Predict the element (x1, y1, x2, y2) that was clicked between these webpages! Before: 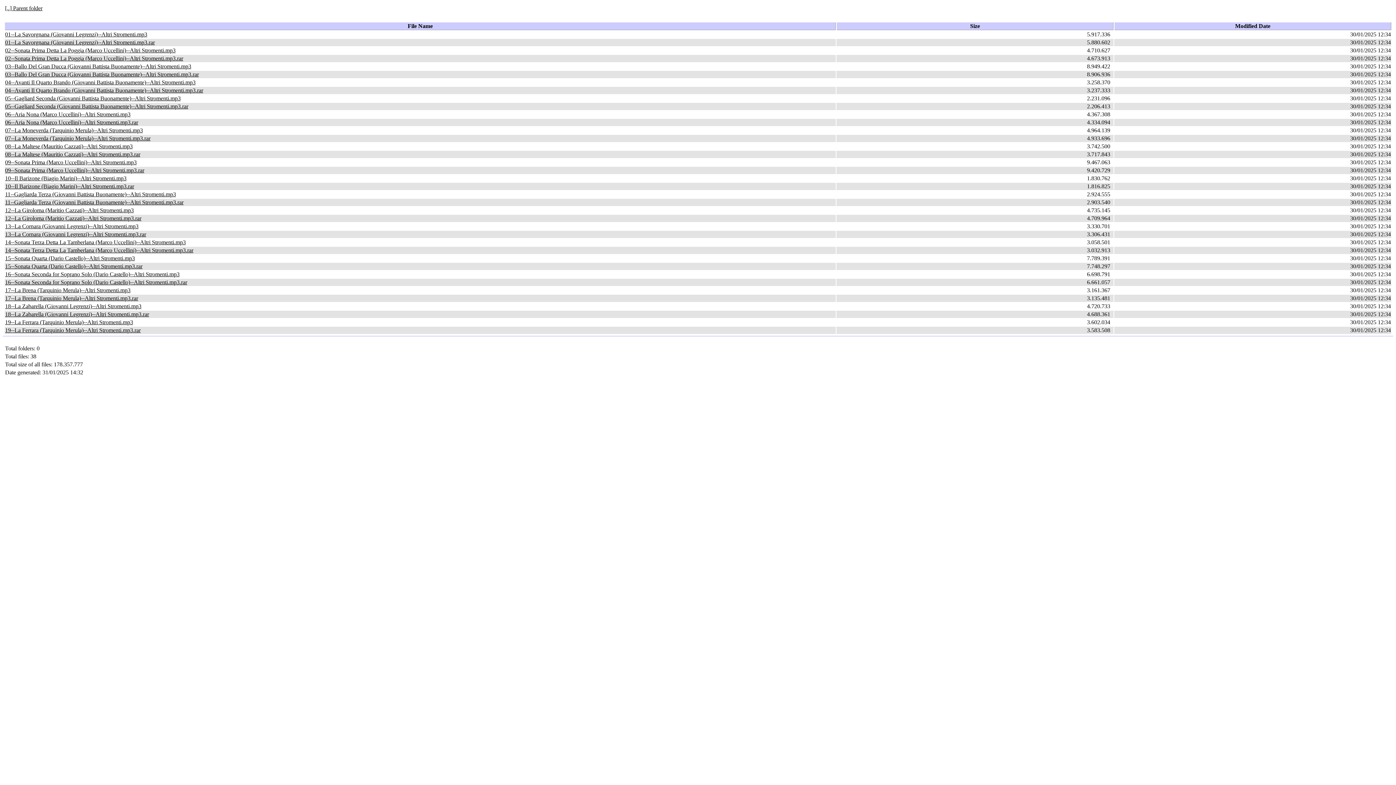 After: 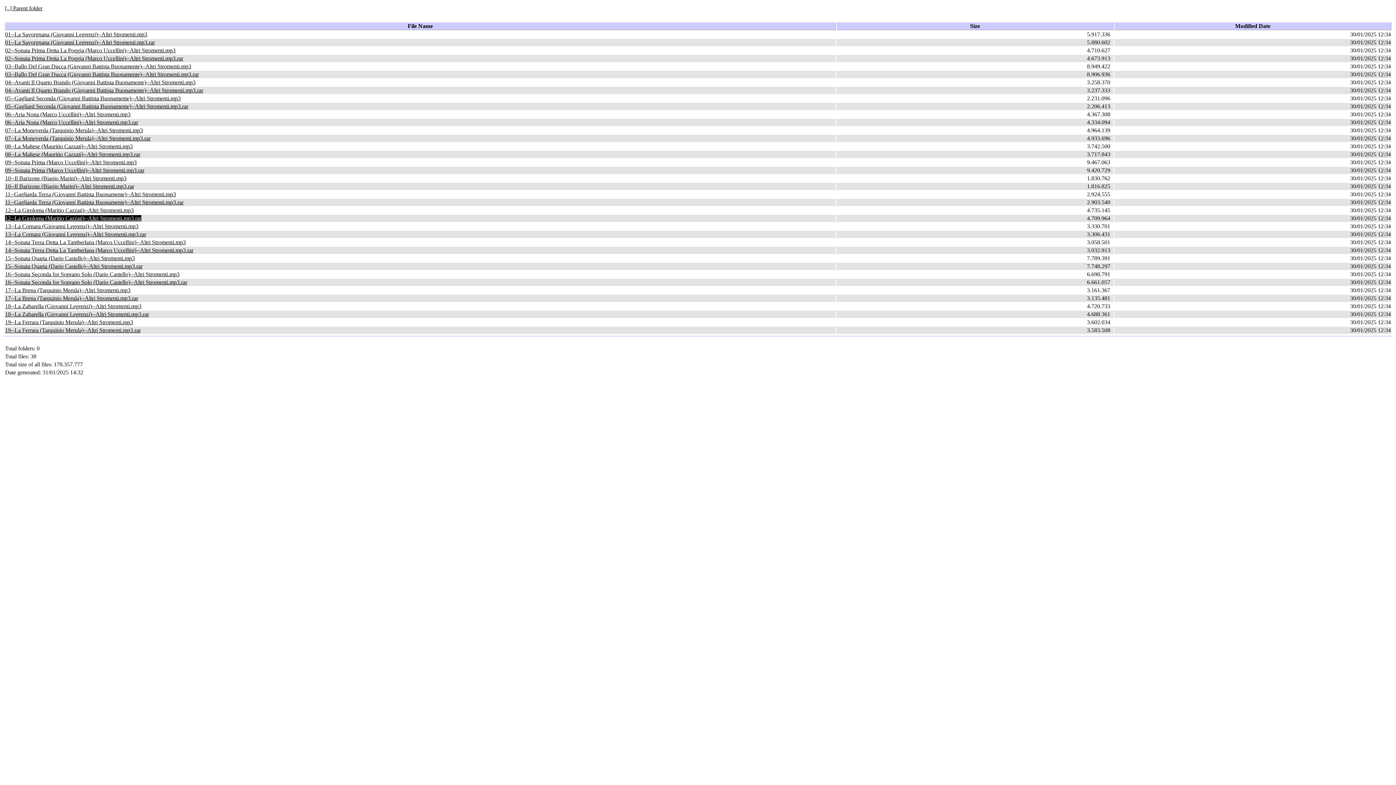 Action: label: 12--La Giroloma (Maritio Cazzati)--Altri Stromenti.mp3.rar bbox: (5, 215, 141, 221)